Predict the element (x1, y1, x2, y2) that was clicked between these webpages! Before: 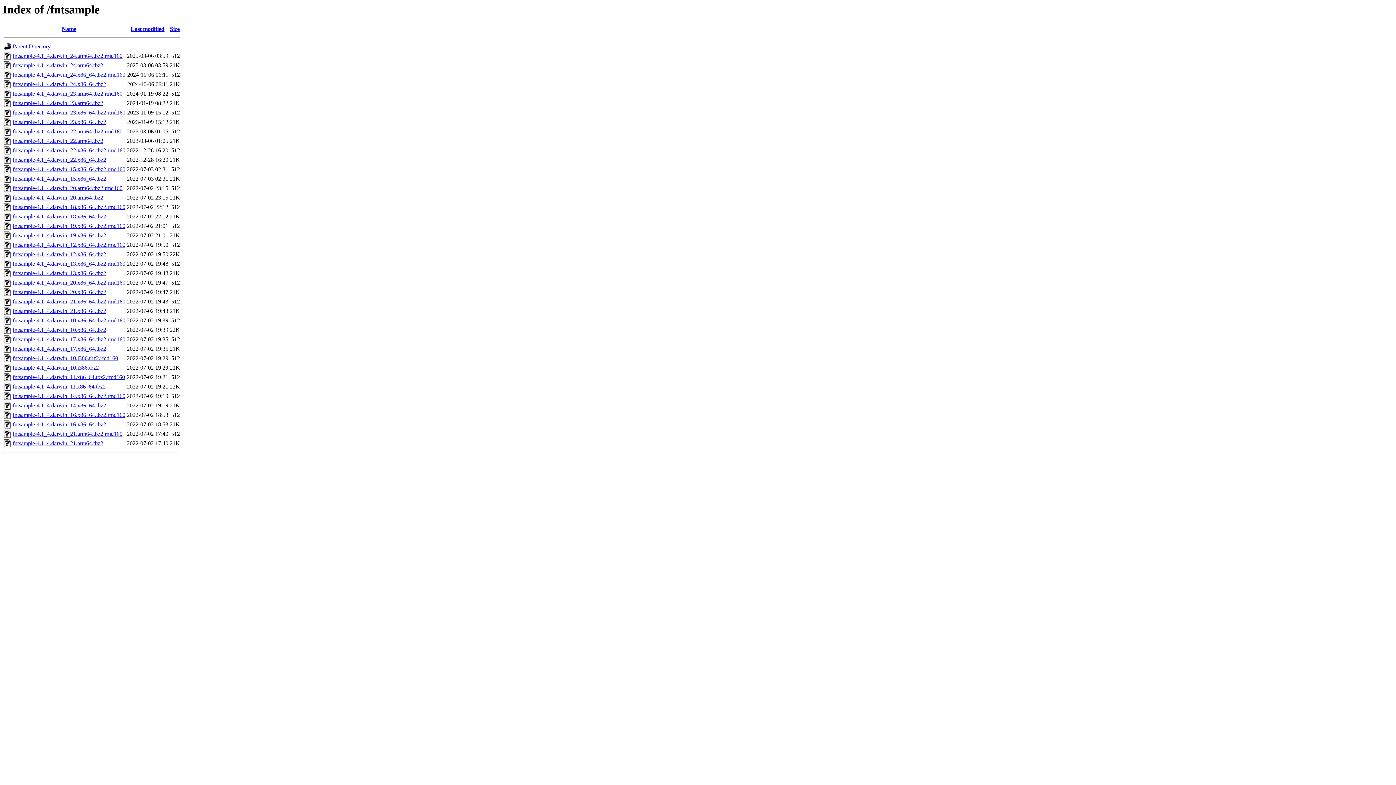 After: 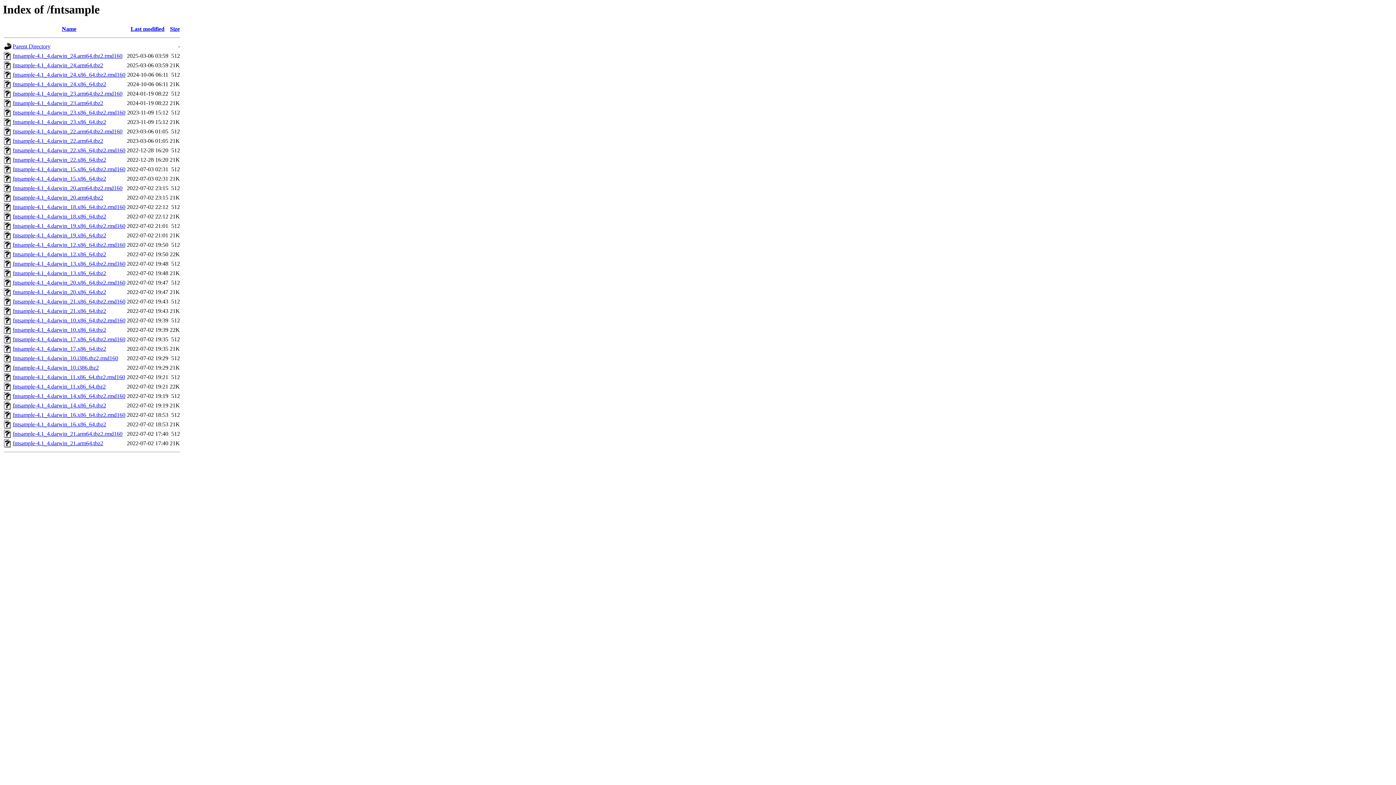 Action: label: fntsample-4.1_4.darwin_11.x86_64.tbz2.rmd160 bbox: (12, 374, 125, 380)